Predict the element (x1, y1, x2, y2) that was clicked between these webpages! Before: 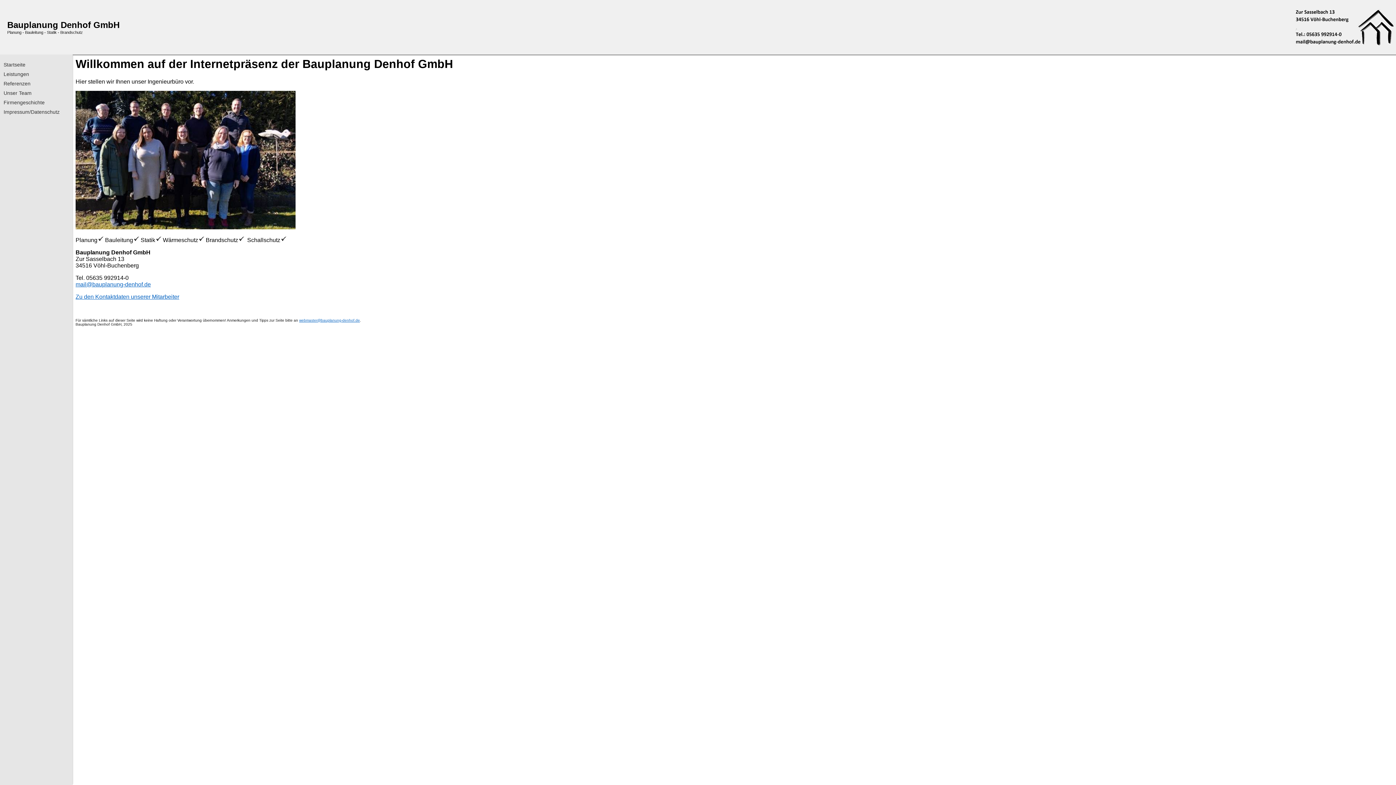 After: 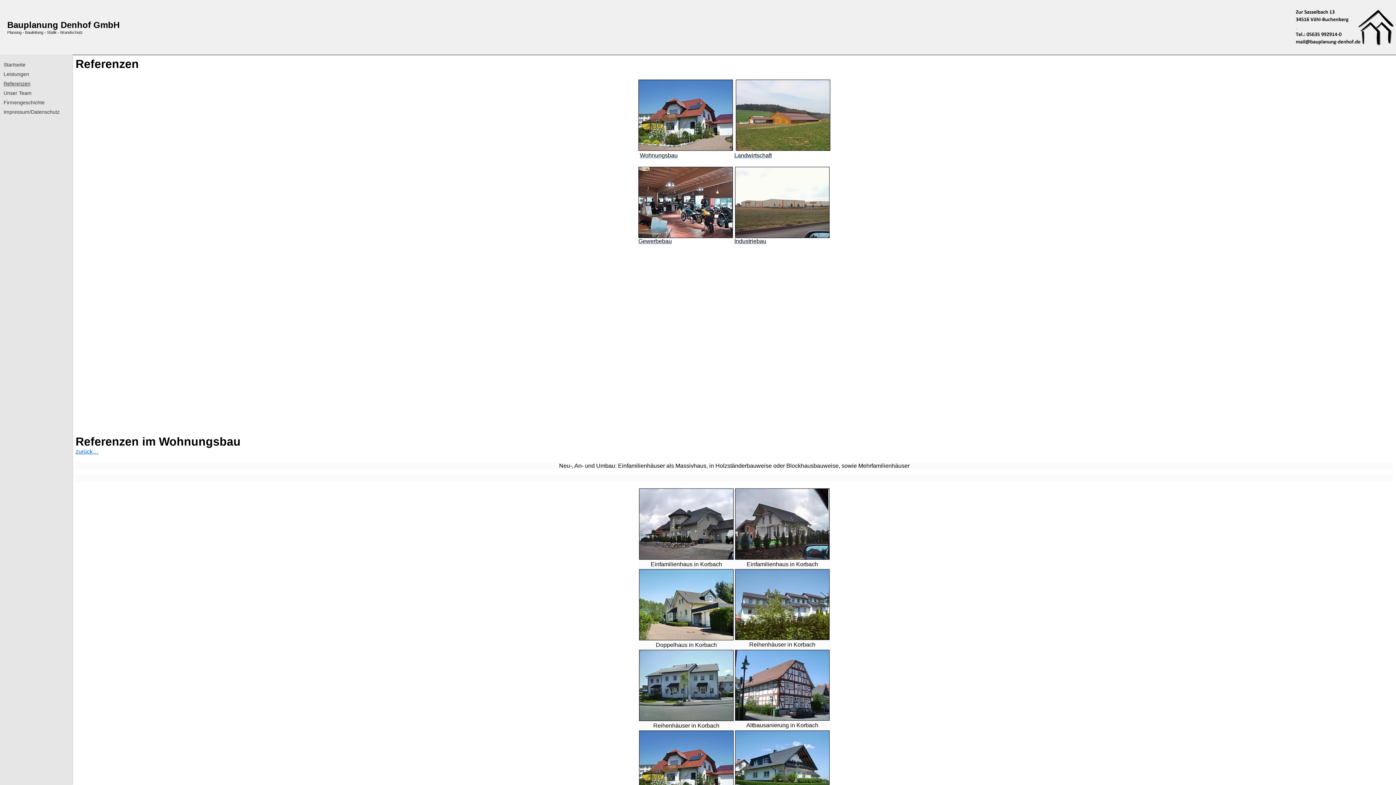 Action: bbox: (3, 80, 69, 86) label: Referenzen